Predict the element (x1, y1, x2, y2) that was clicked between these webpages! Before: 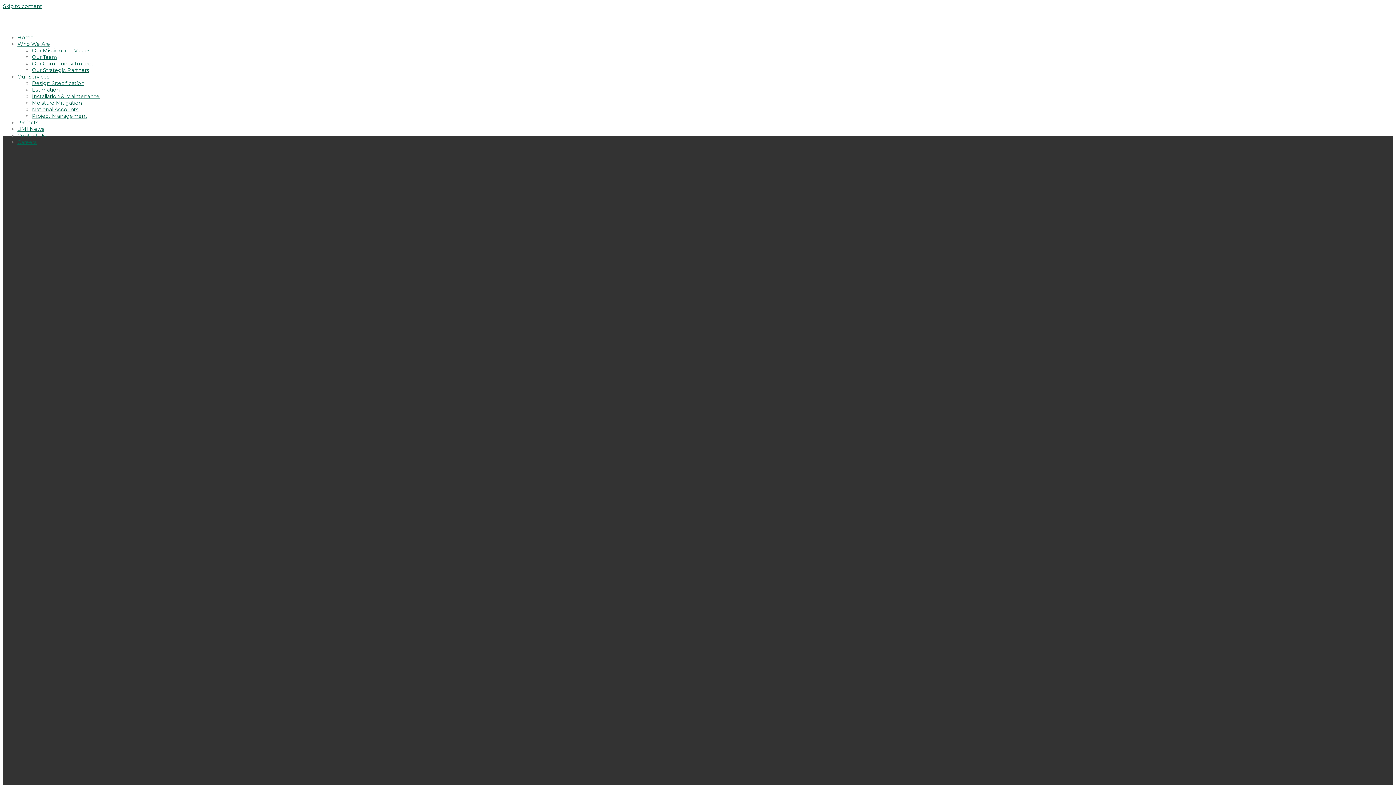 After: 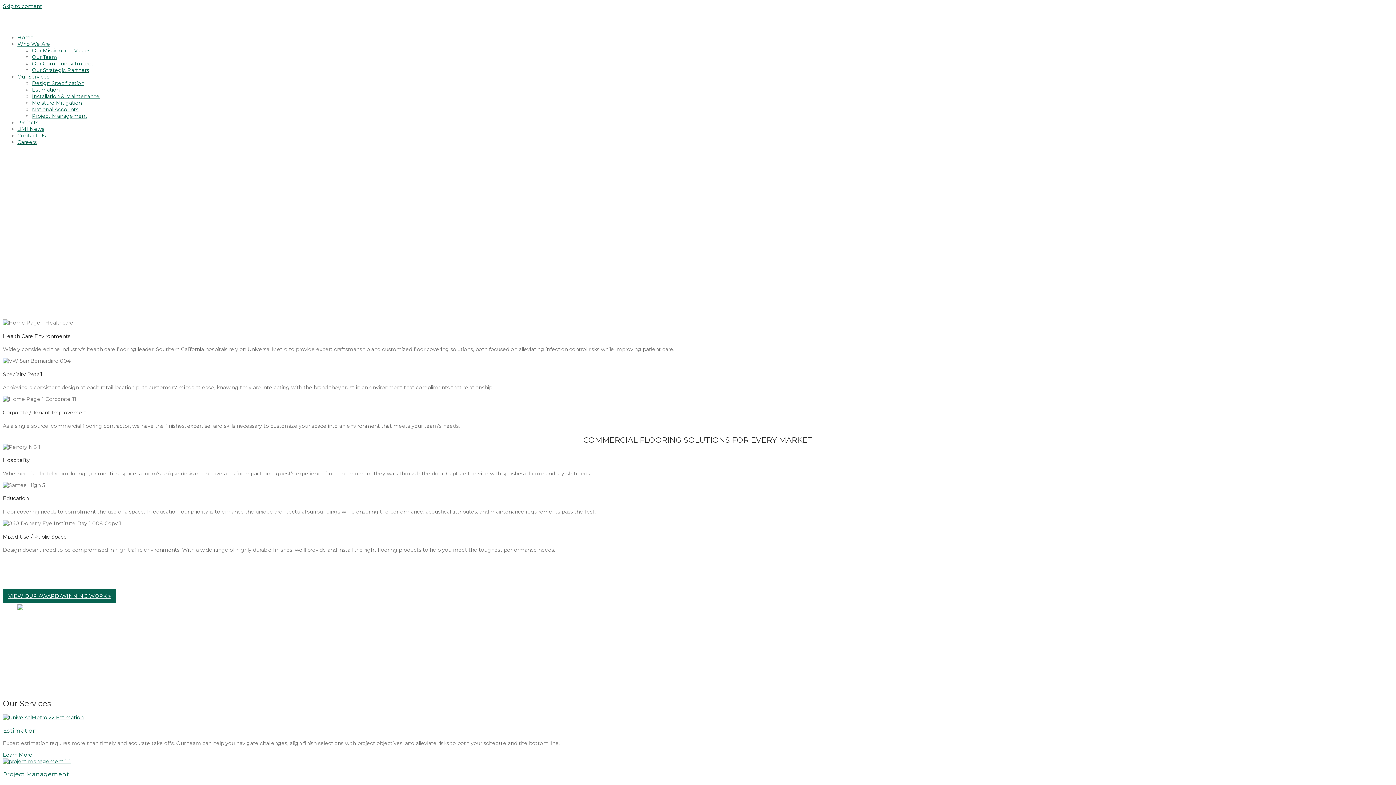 Action: bbox: (17, 34, 33, 40) label: Home